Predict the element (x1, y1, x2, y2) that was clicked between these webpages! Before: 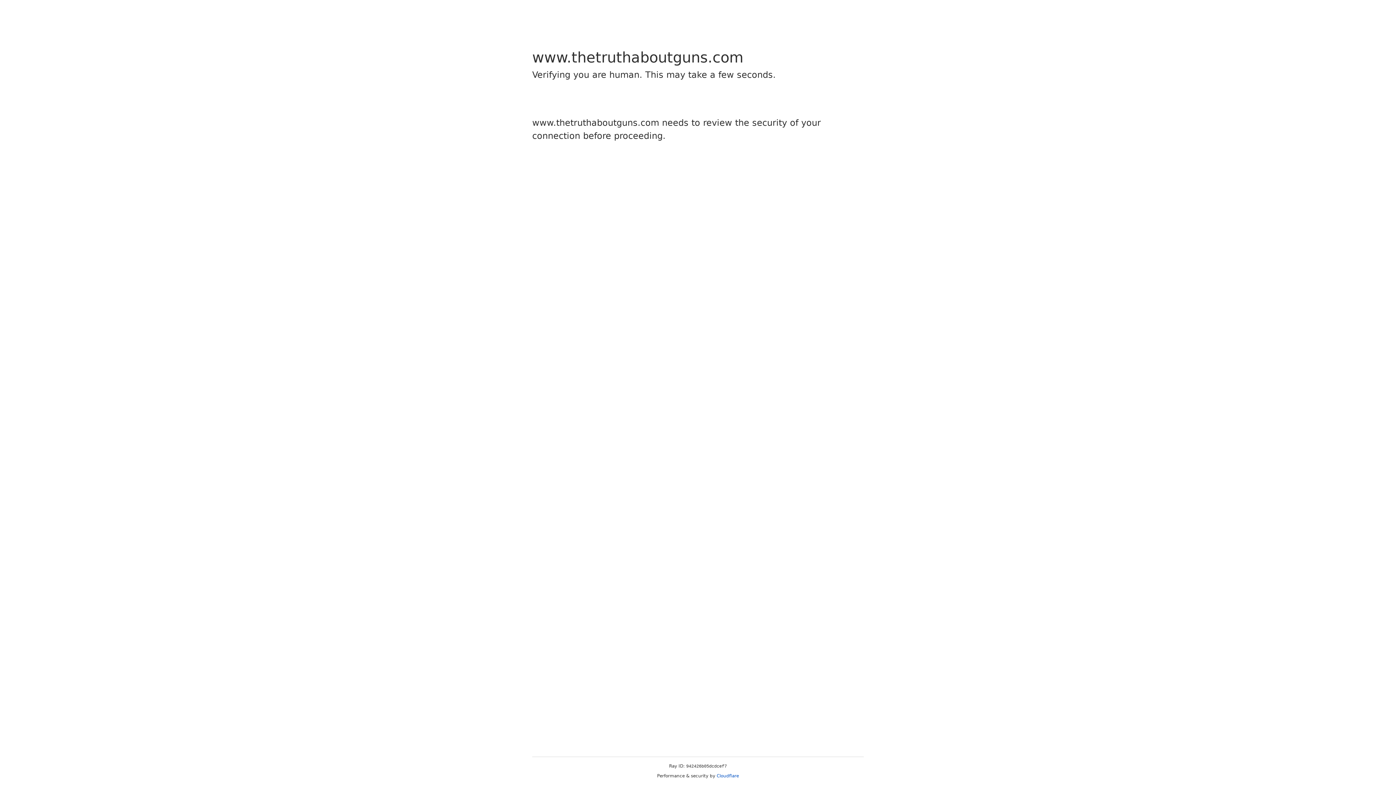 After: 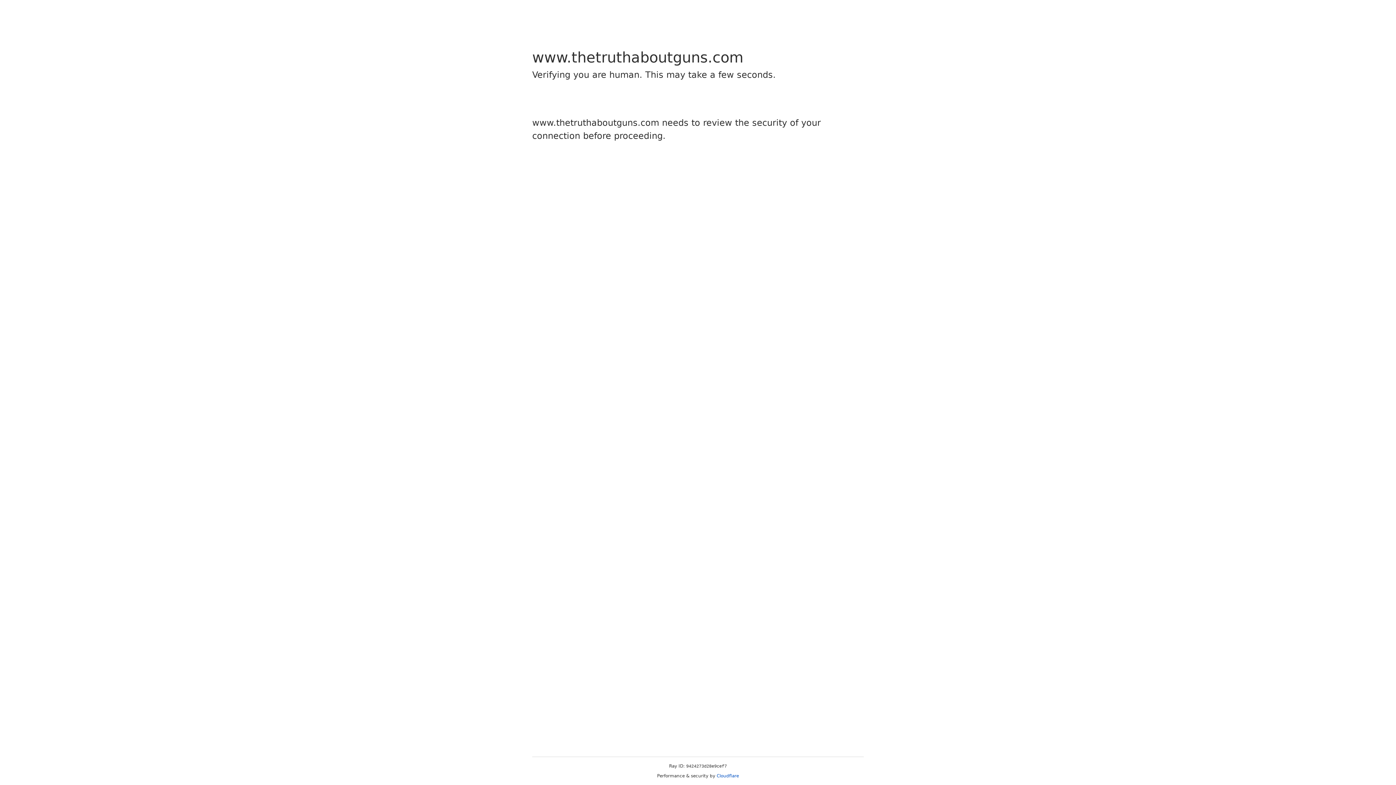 Action: label: Cloudflare bbox: (716, 773, 739, 778)